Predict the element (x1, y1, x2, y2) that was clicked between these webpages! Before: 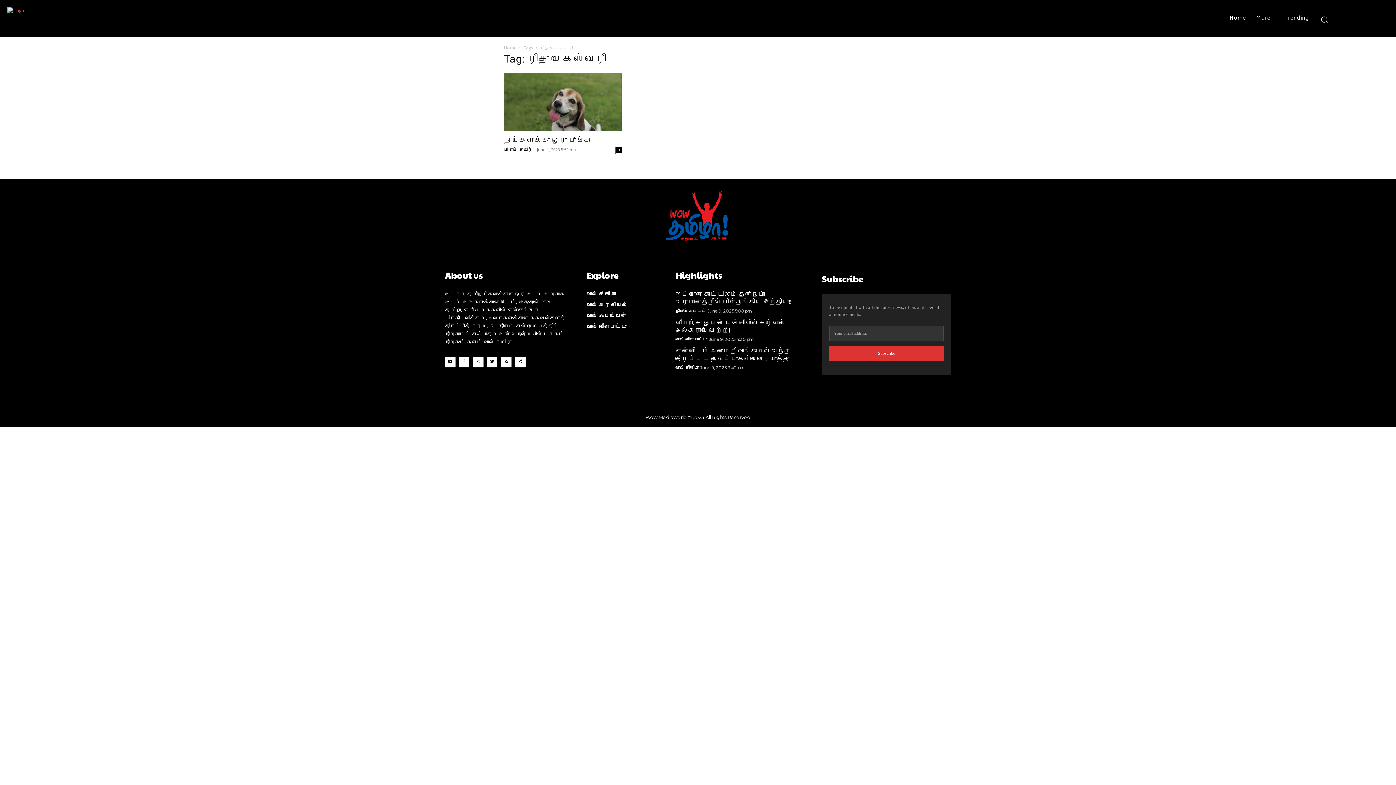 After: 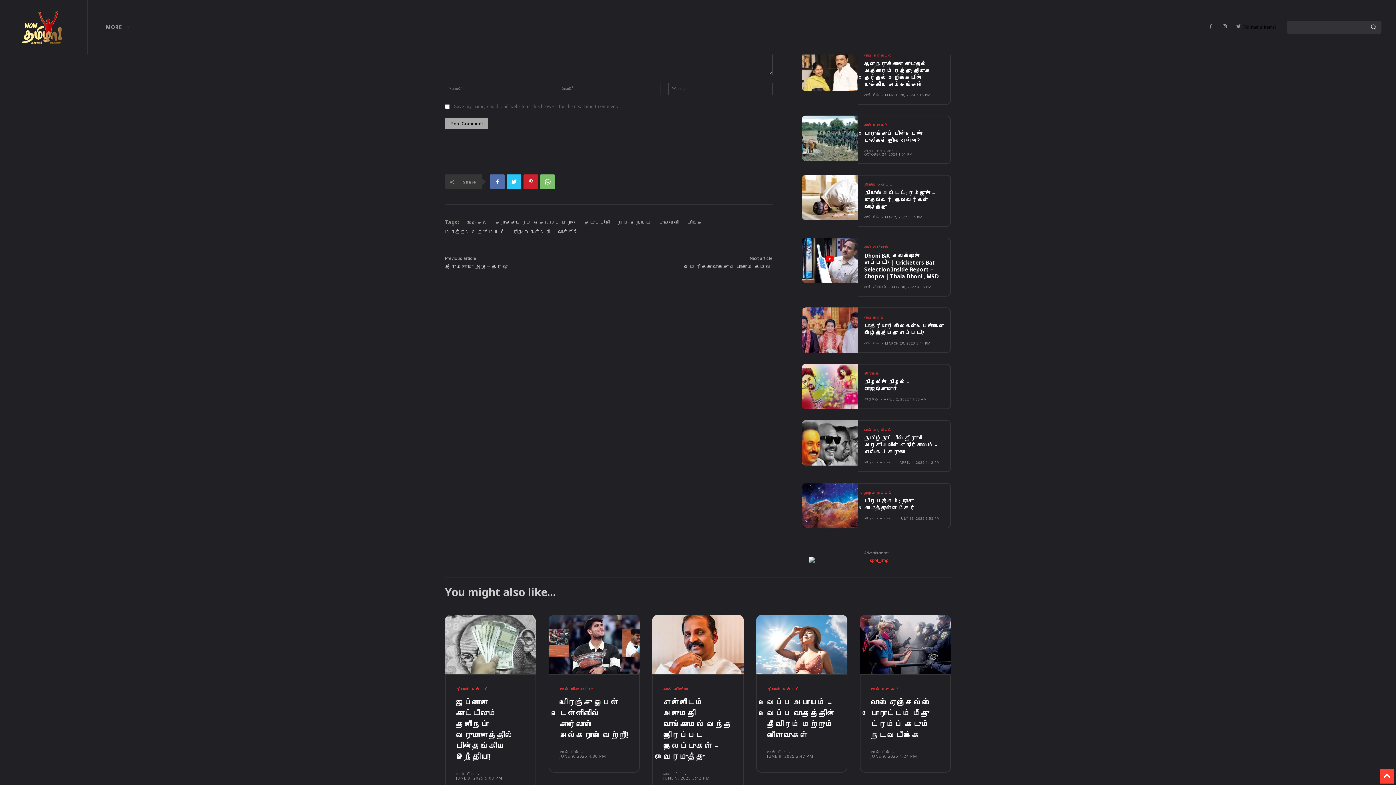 Action: label: 0 bbox: (615, 146, 621, 153)